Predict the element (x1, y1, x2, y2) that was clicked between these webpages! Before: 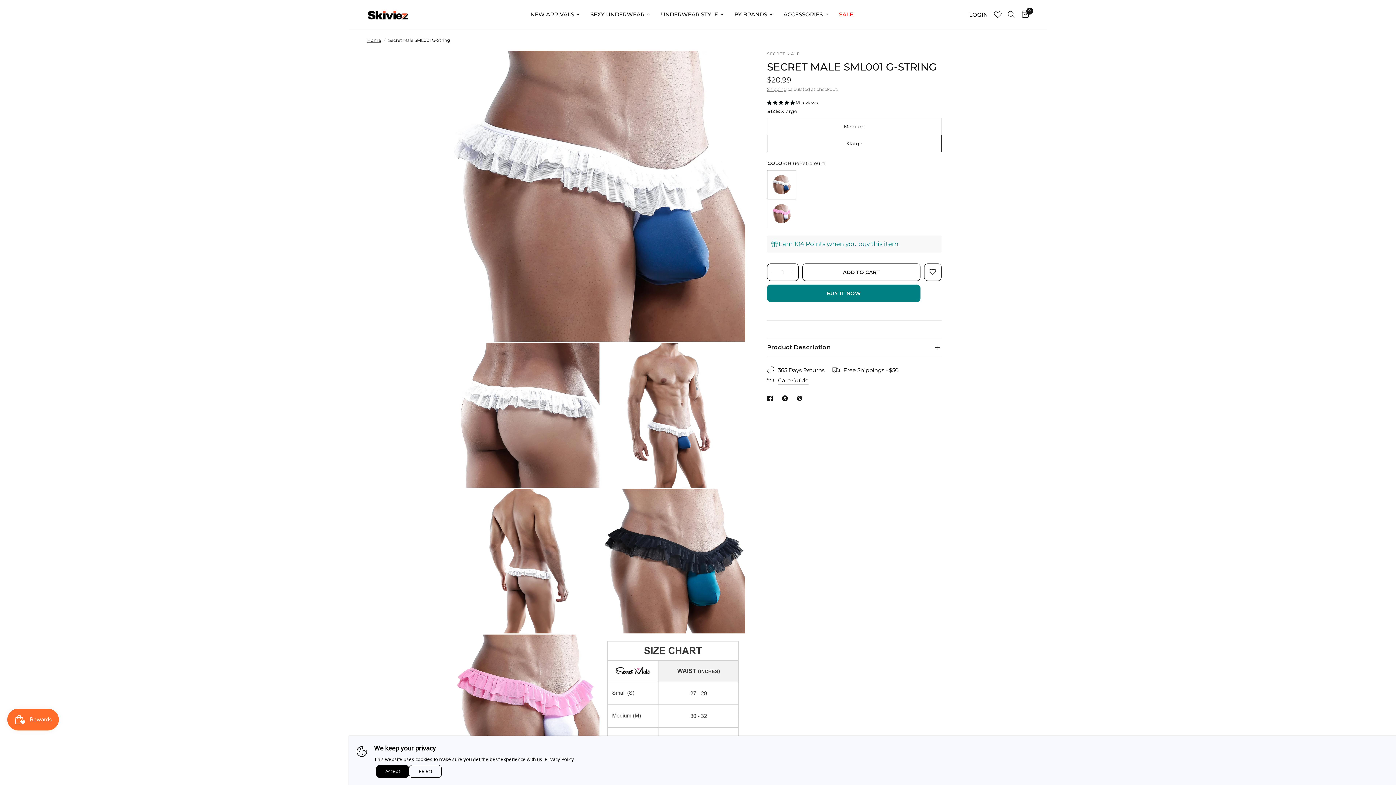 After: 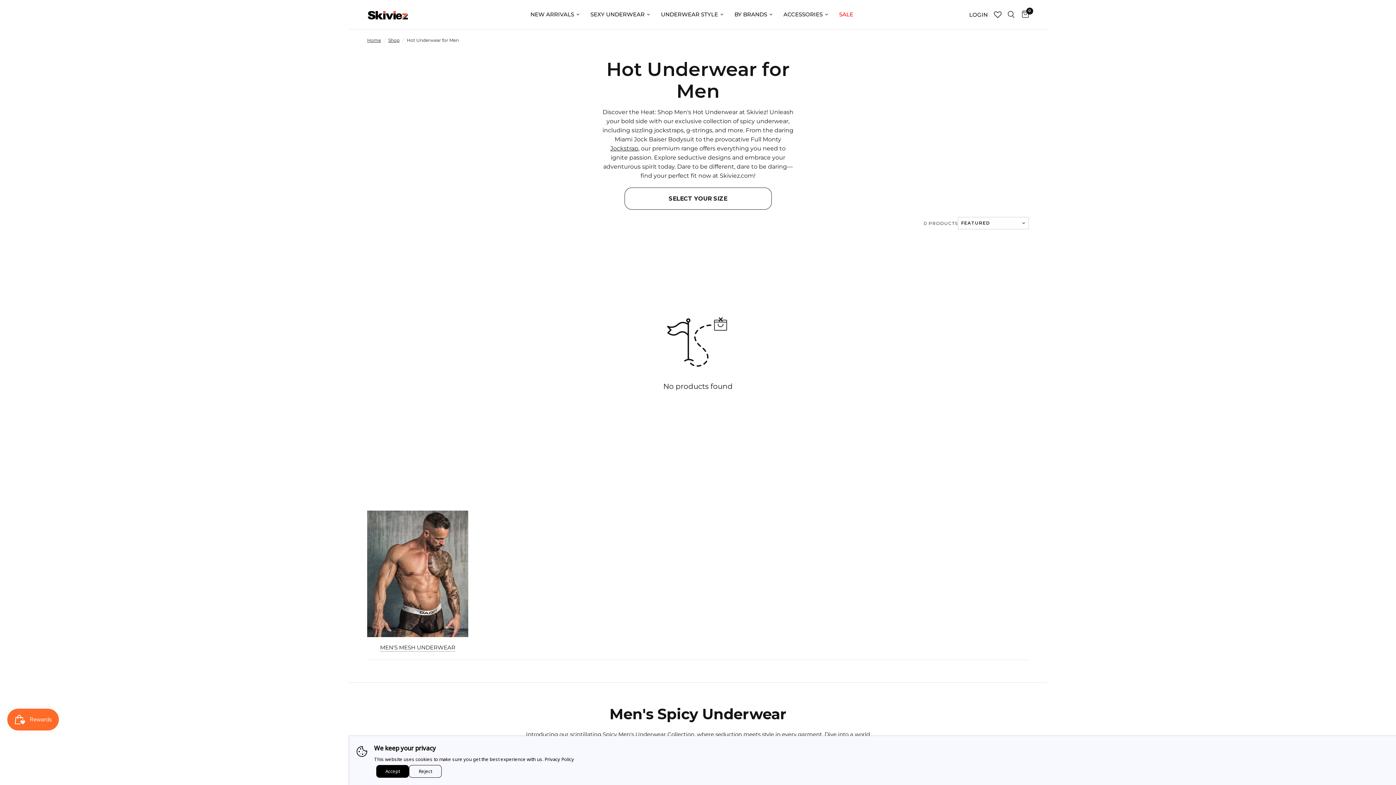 Action: label: SEXY UNDERWEAR bbox: (590, 10, 650, 18)